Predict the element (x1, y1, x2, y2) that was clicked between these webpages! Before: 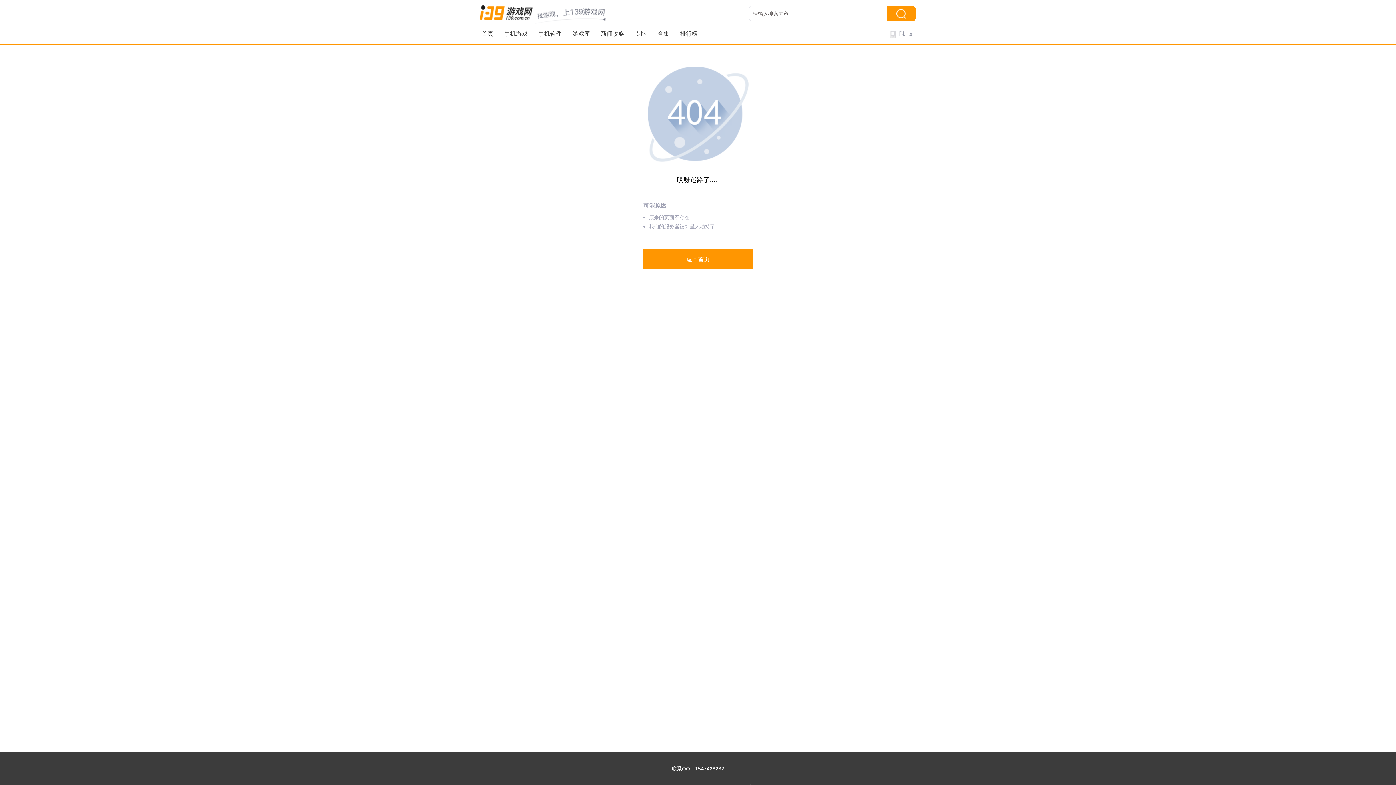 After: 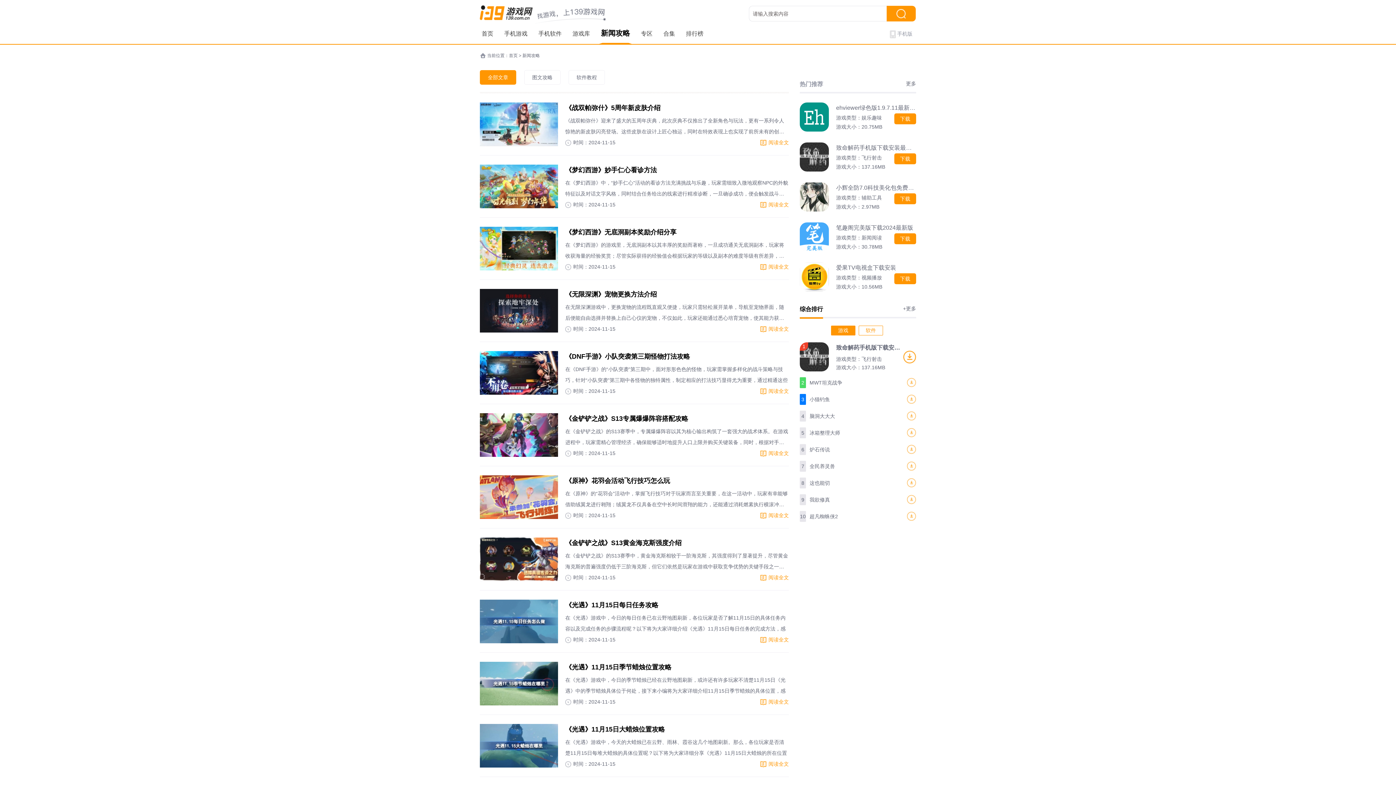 Action: label: 新闻攻略 bbox: (601, 23, 624, 44)